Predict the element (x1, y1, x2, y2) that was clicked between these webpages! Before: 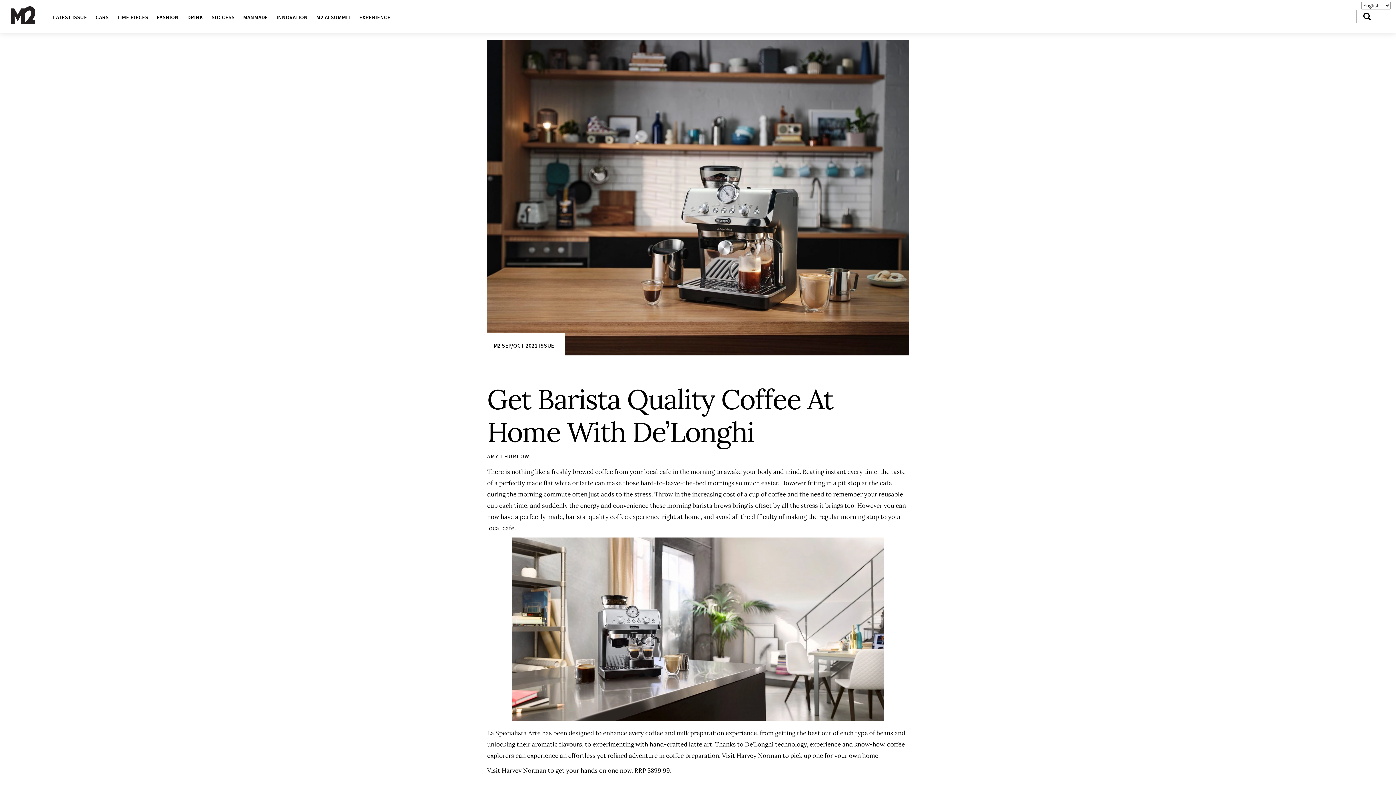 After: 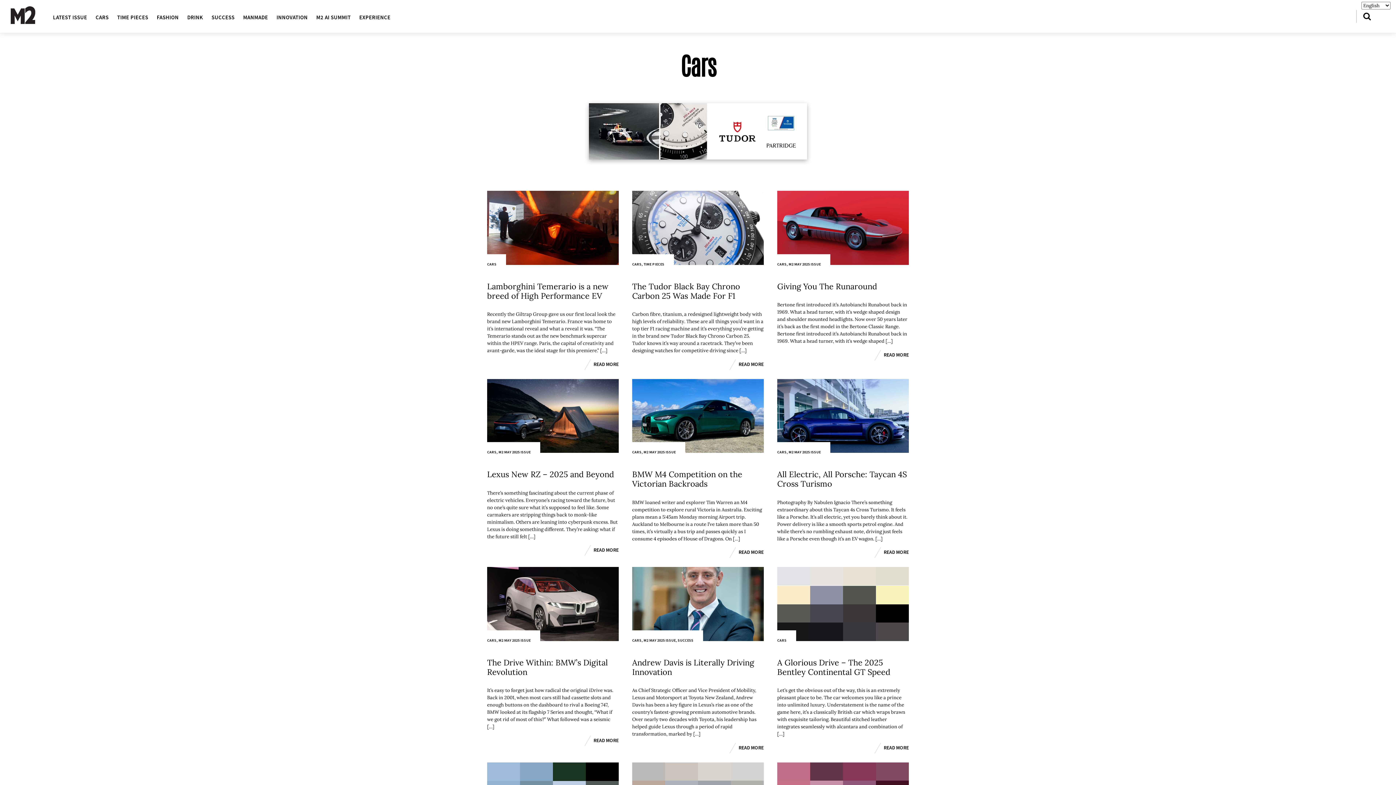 Action: label: CARS bbox: (95, 11, 108, 22)